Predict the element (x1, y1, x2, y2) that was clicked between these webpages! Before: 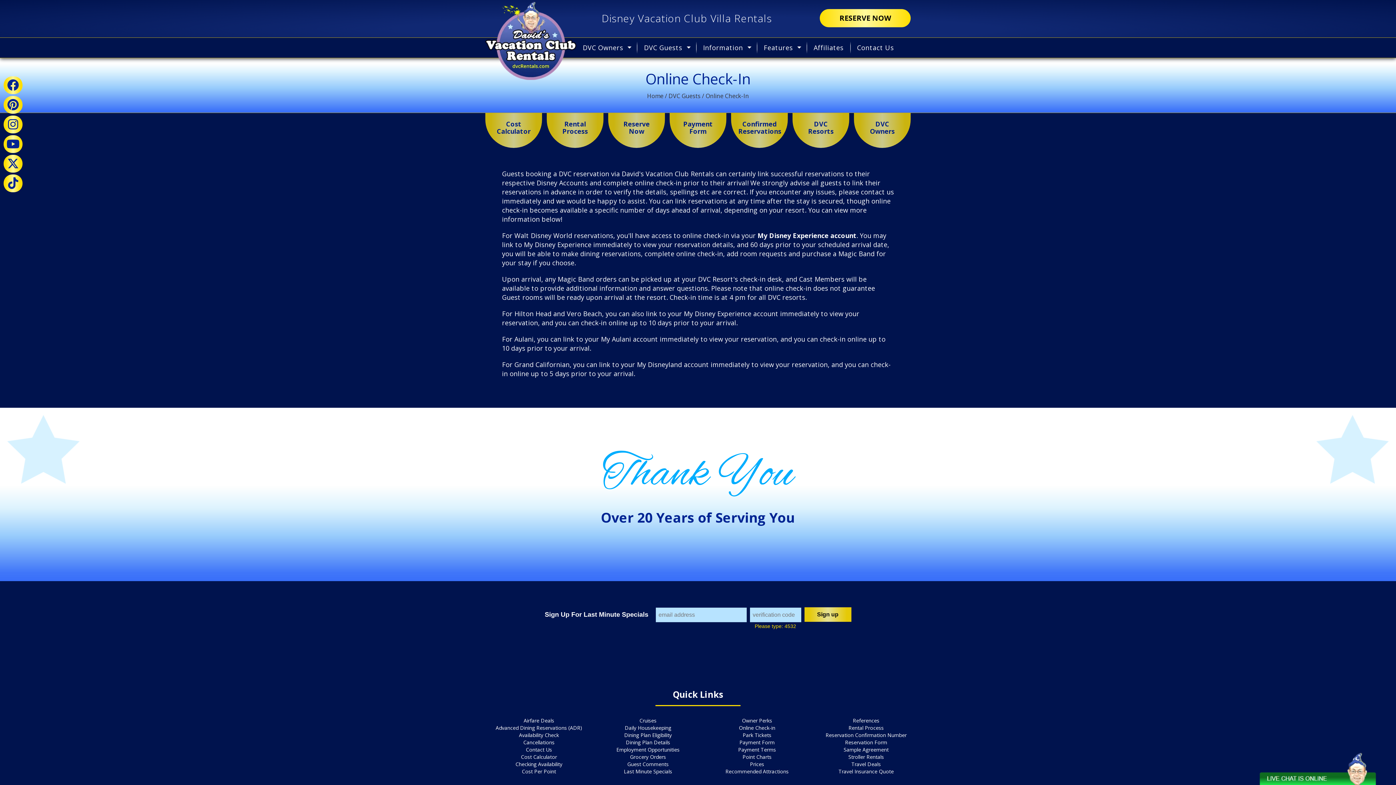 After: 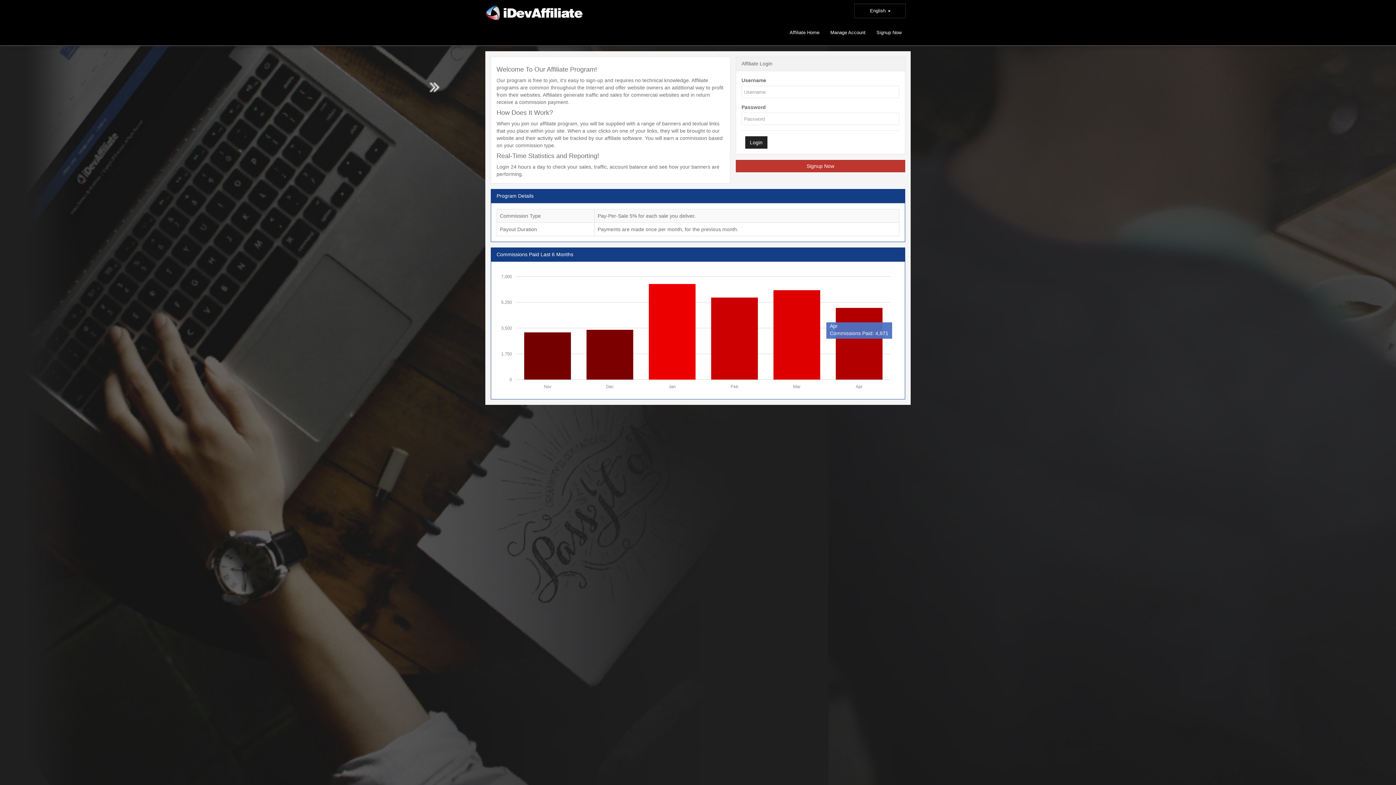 Action: bbox: (807, 37, 850, 57) label: Affiliates